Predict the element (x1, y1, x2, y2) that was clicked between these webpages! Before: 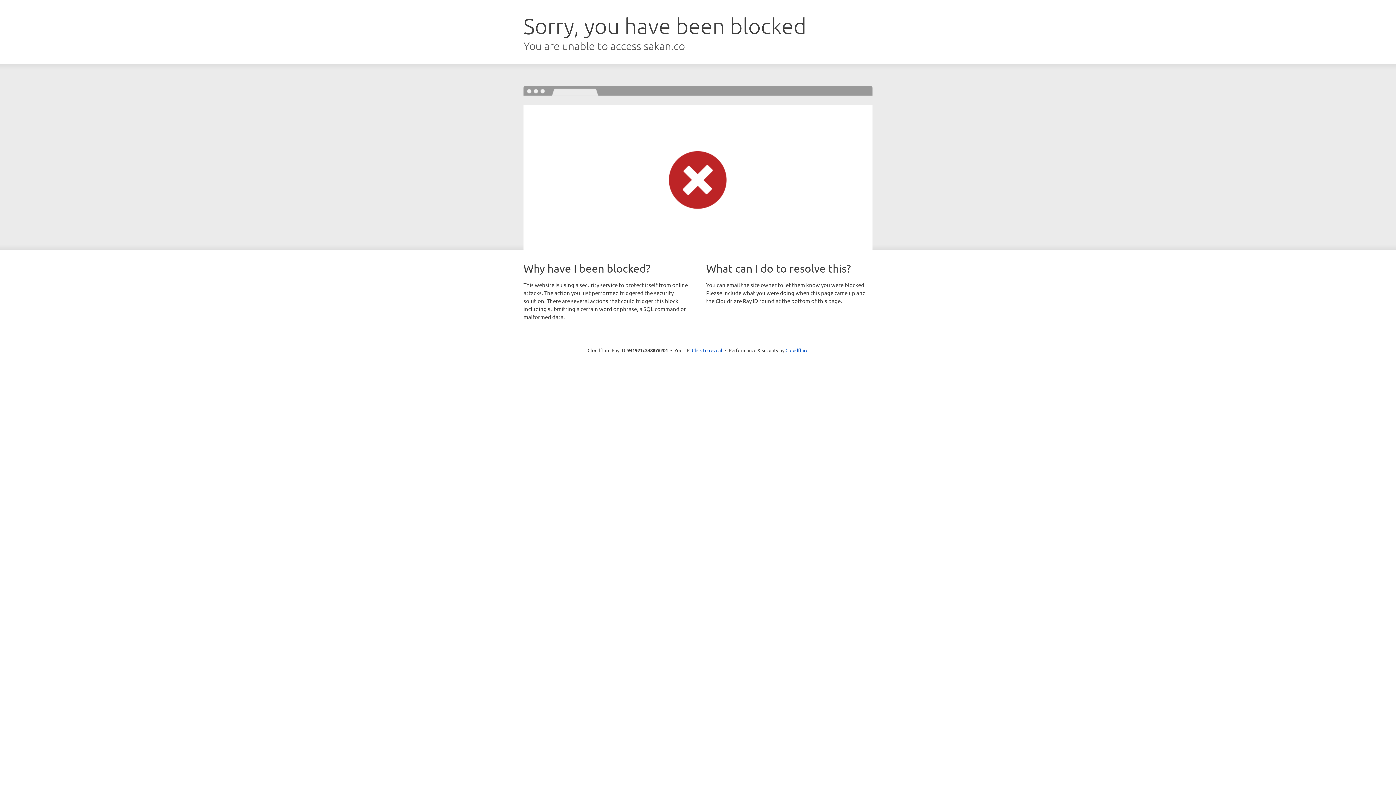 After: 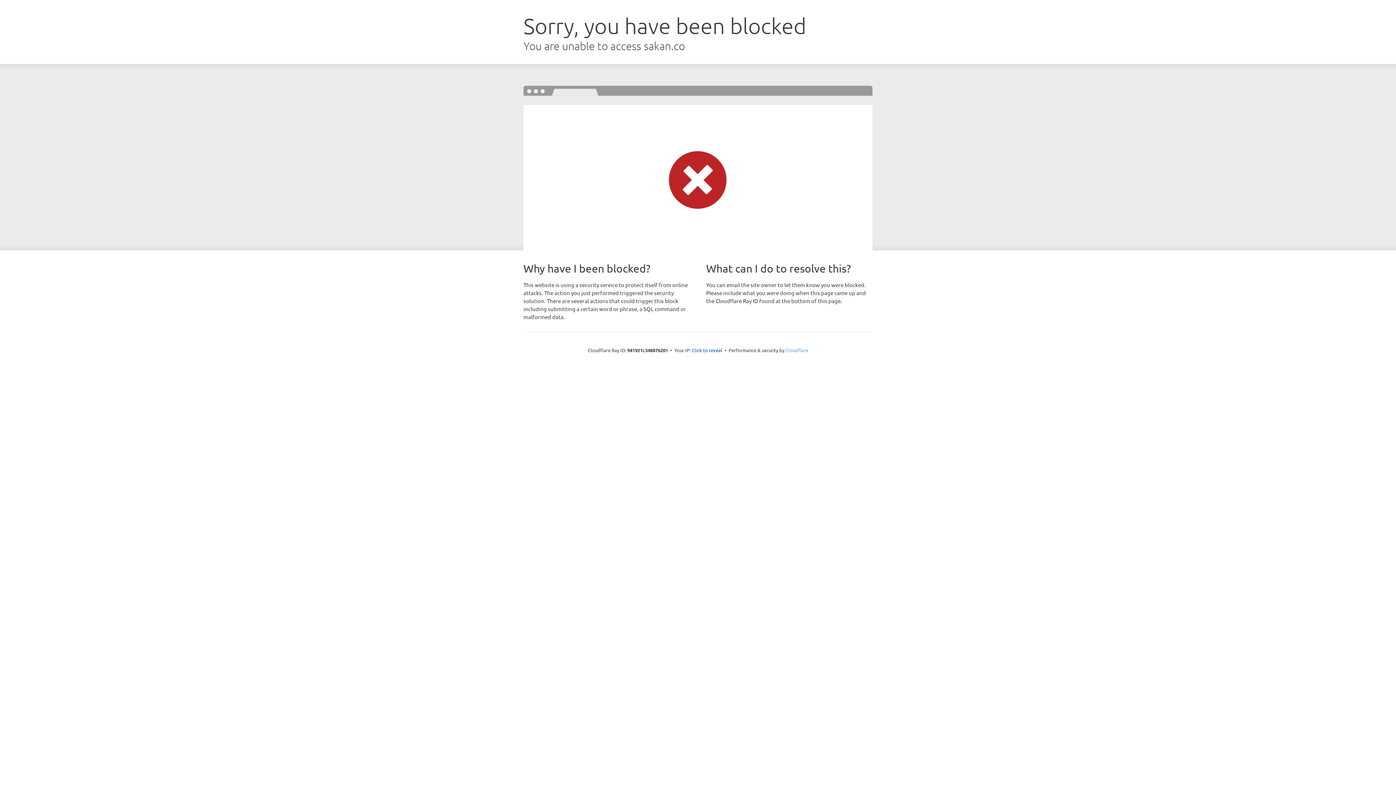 Action: label: Cloudflare bbox: (785, 347, 808, 353)